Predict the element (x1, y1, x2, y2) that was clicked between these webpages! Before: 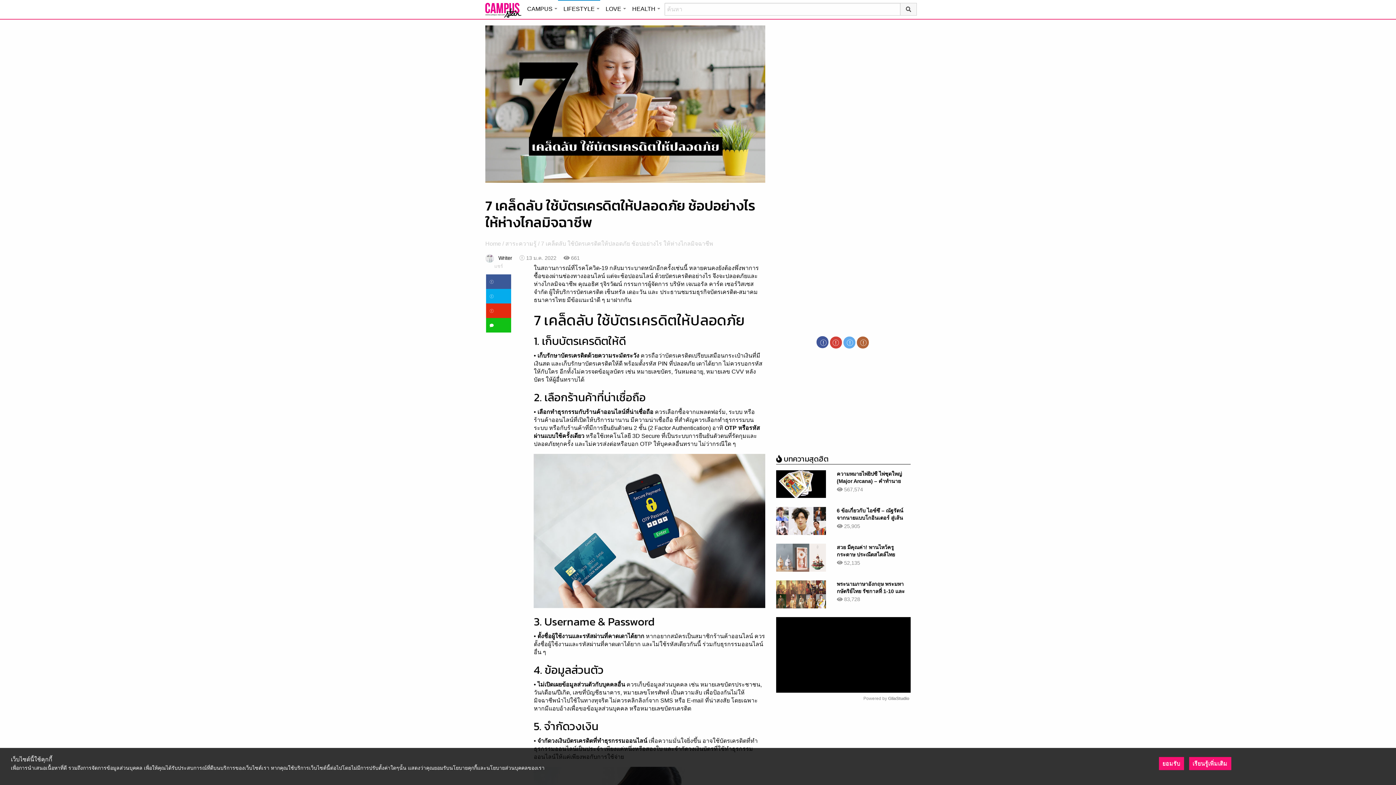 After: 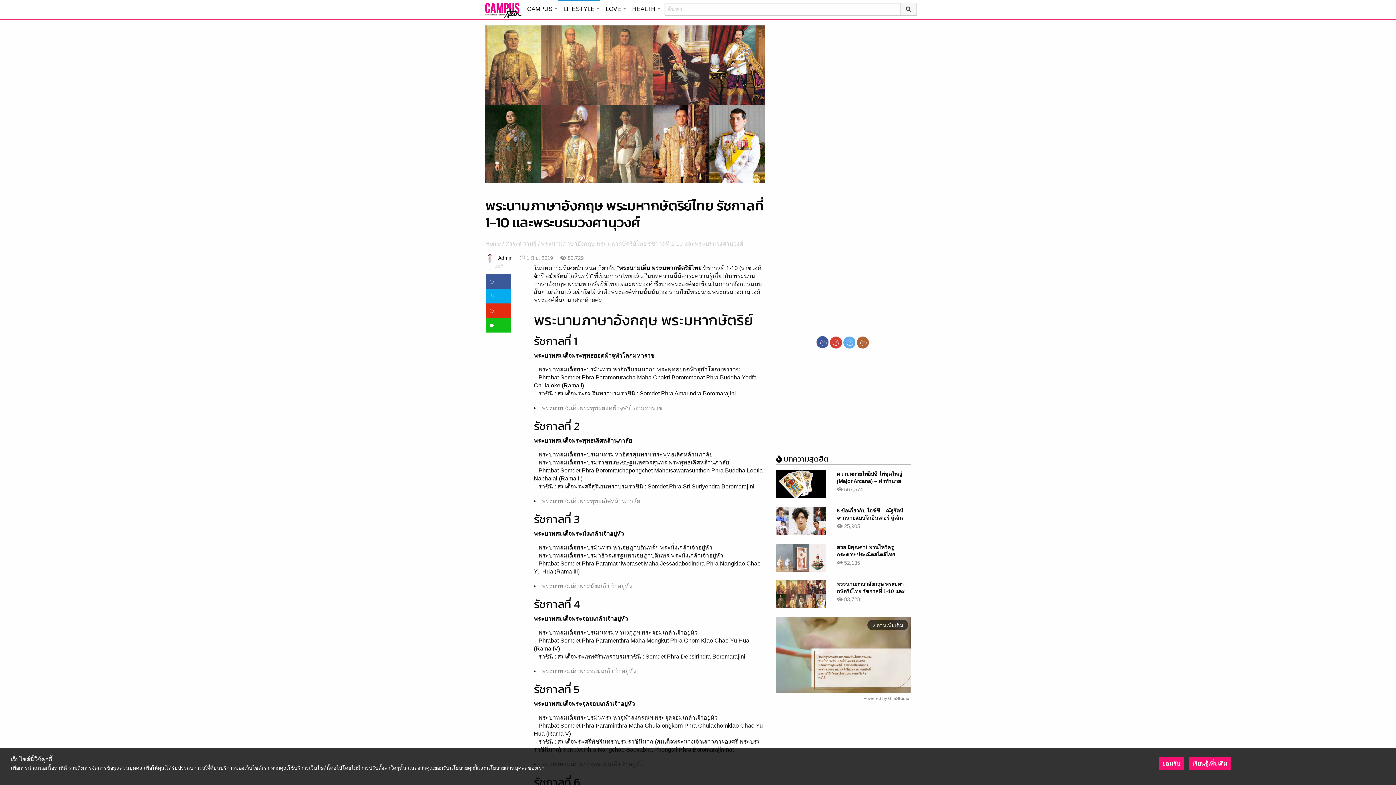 Action: bbox: (836, 668, 904, 689) label: พระนามภาษาอังกฤษ พระมหากษัตริย์ไทย รัชกาลที่ 1-10 และพระบรมวงศานุวงศ์